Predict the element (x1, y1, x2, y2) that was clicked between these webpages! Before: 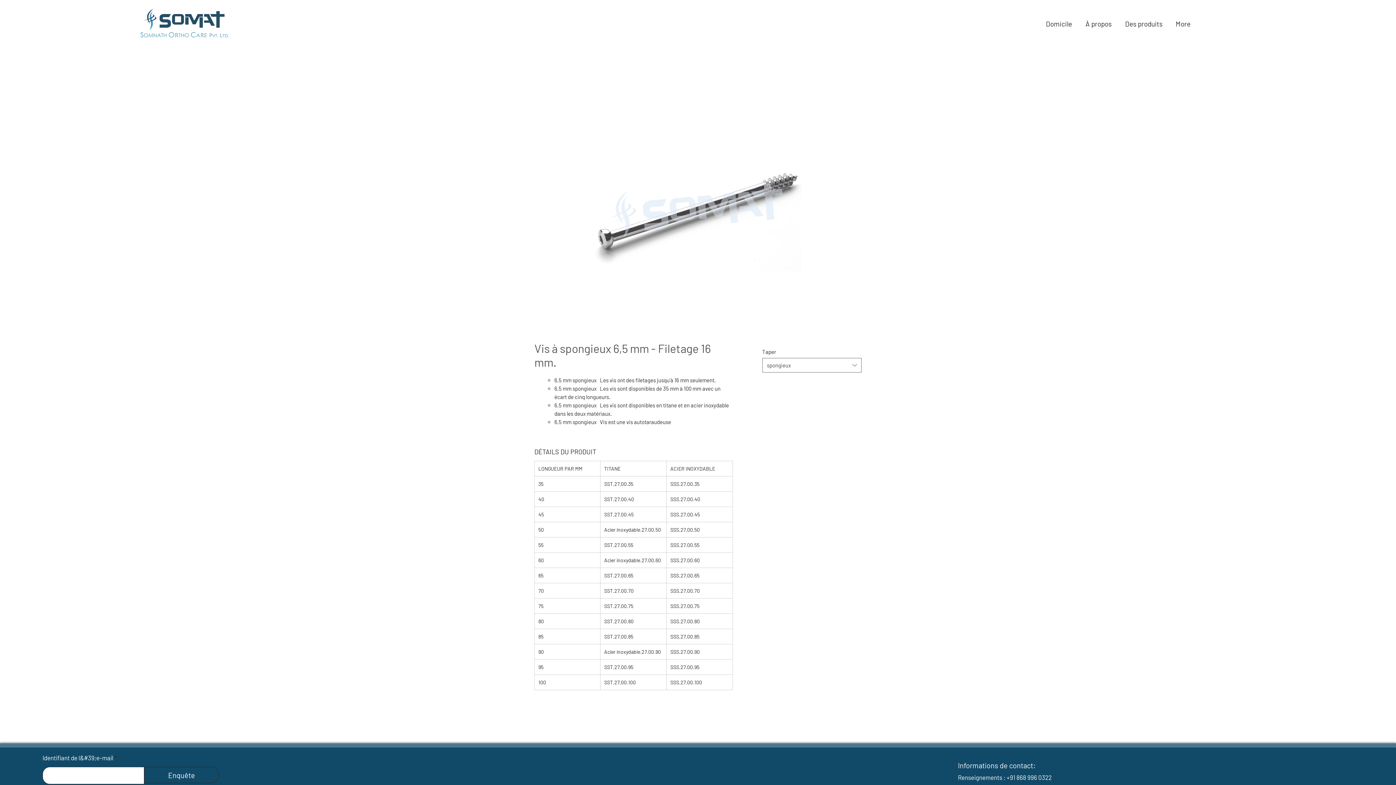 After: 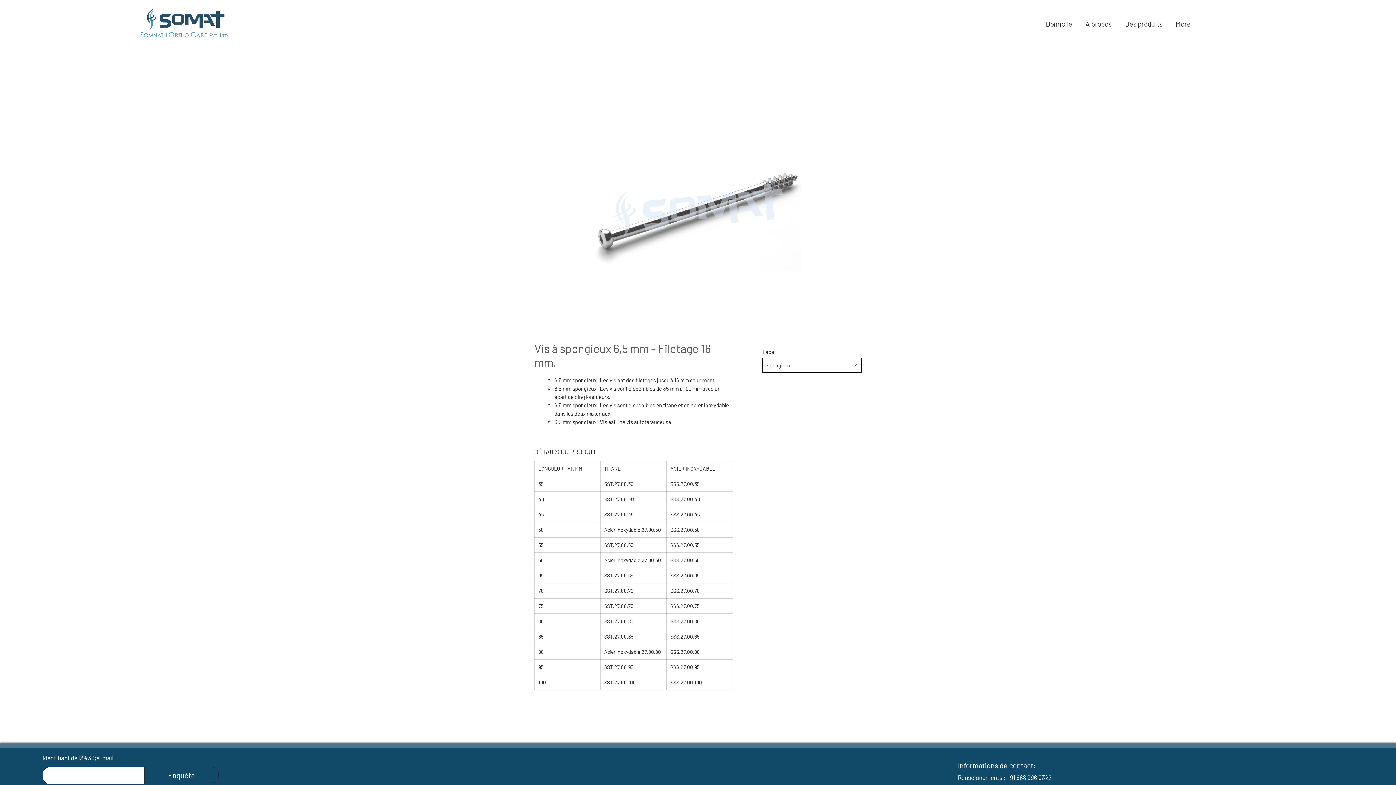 Action: bbox: (762, 358, 861, 372) label: spongieux